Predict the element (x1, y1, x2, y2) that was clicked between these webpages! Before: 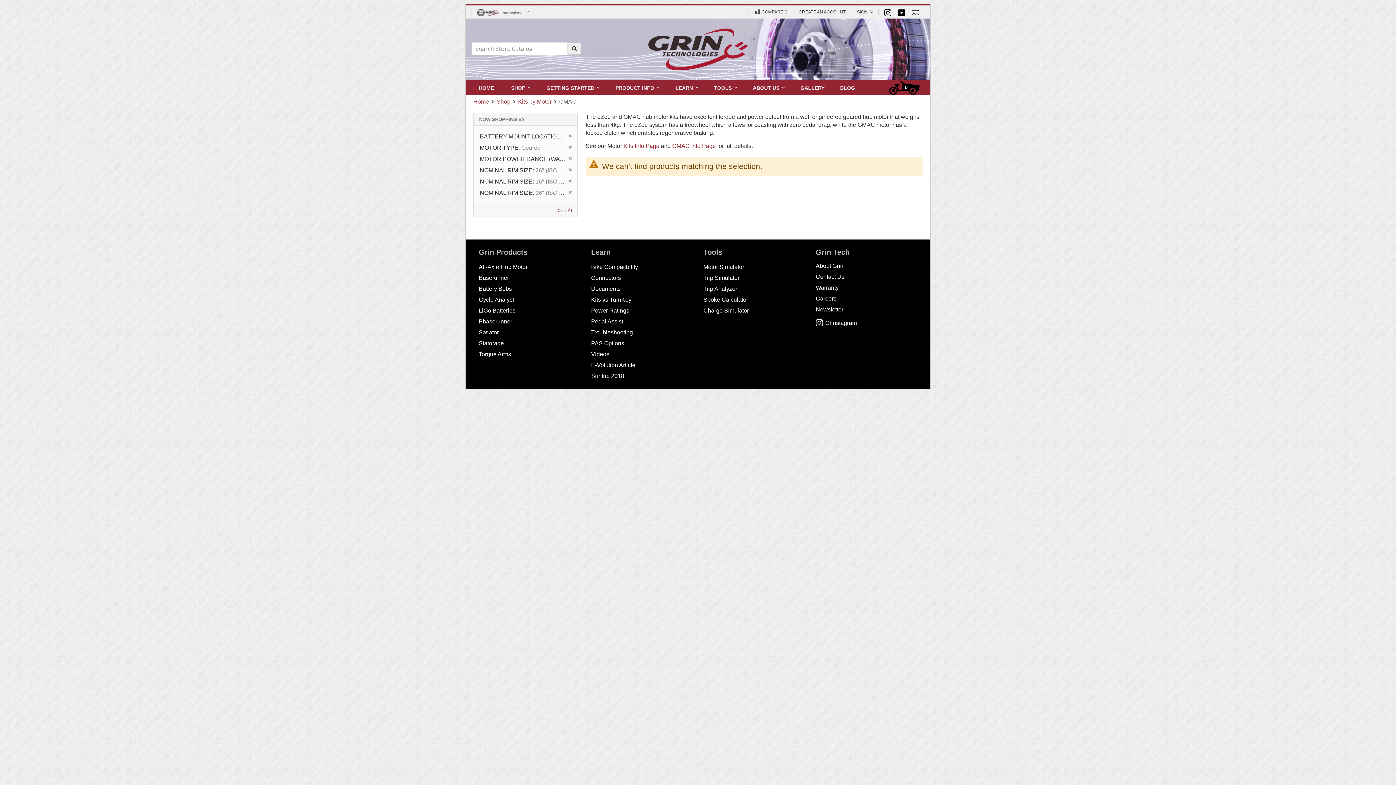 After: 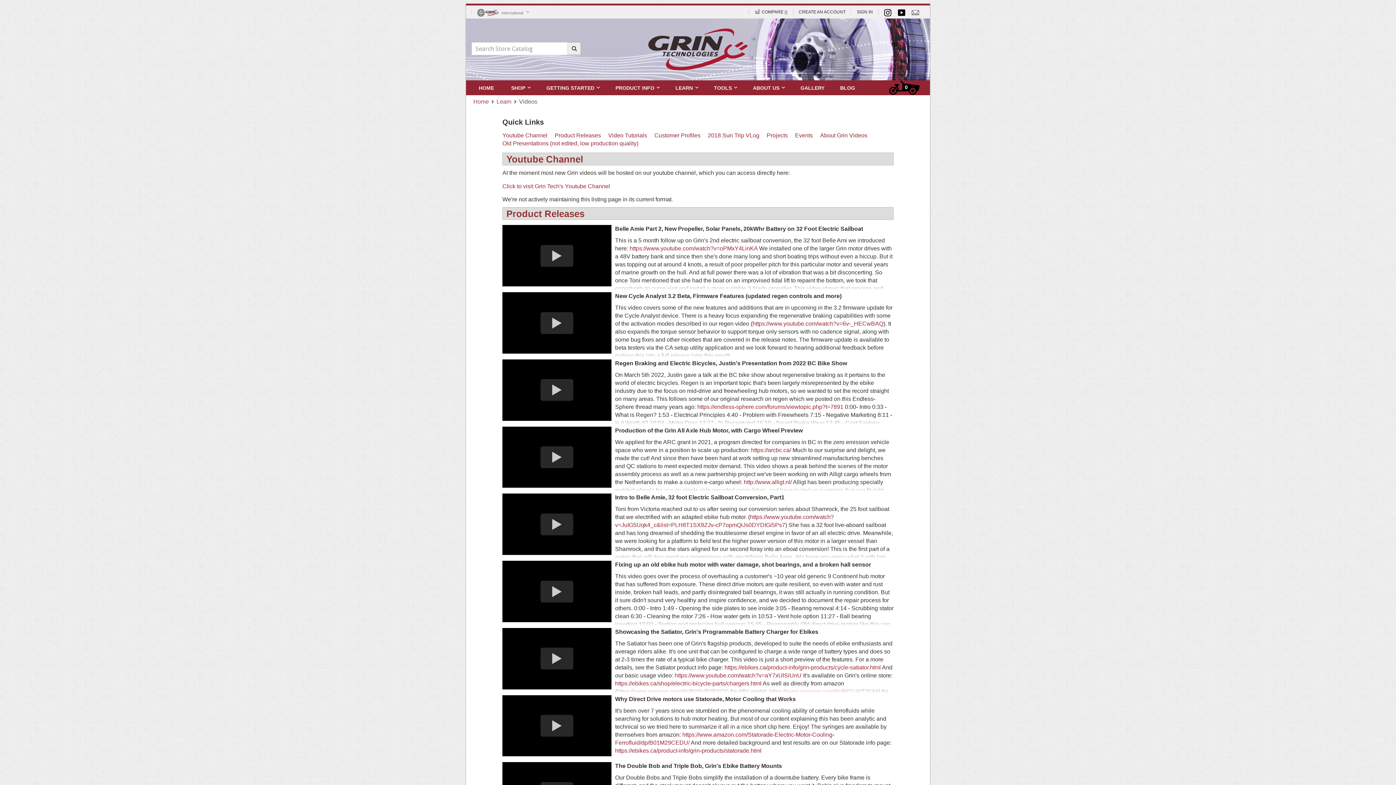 Action: label: Videos bbox: (591, 351, 609, 357)